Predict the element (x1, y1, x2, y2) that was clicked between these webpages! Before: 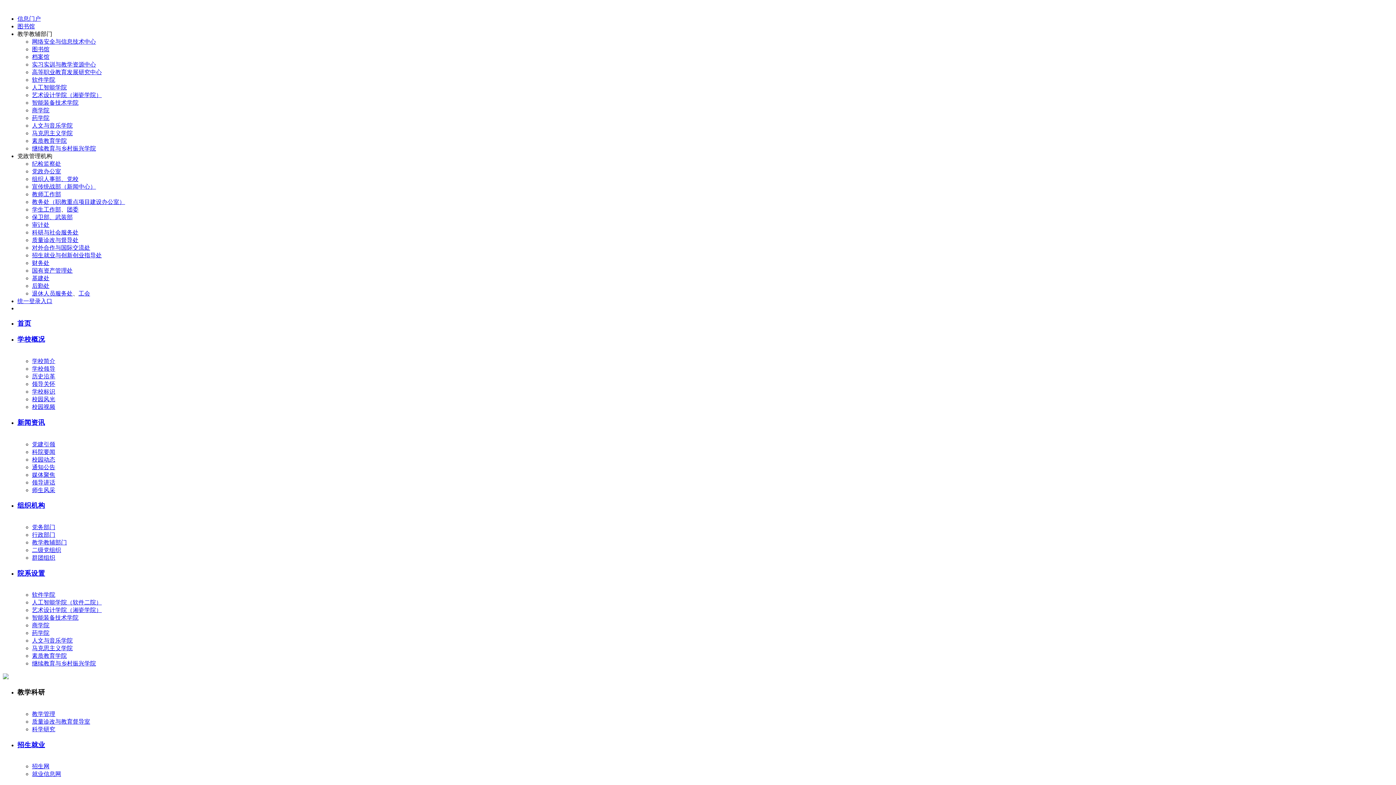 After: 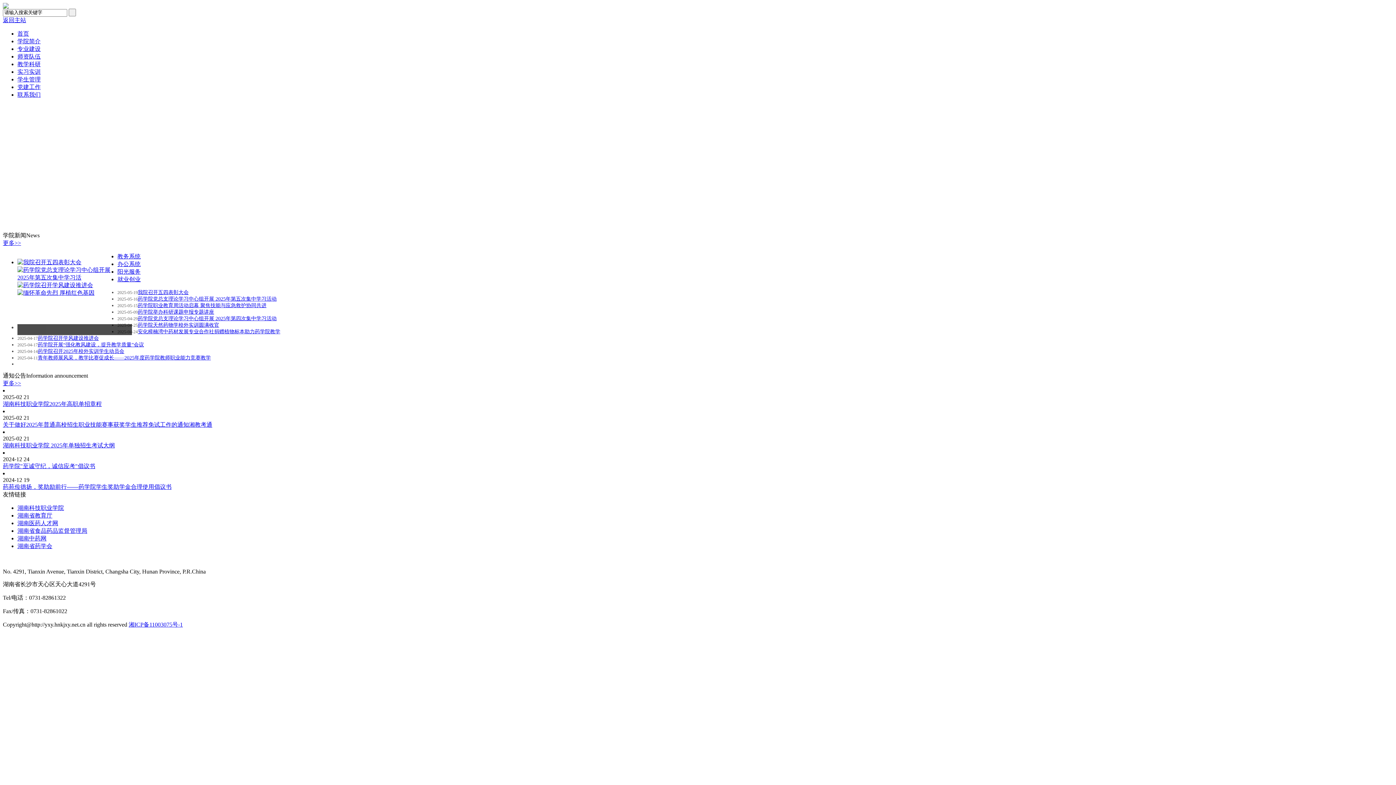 Action: label: 药学院 bbox: (32, 630, 49, 636)